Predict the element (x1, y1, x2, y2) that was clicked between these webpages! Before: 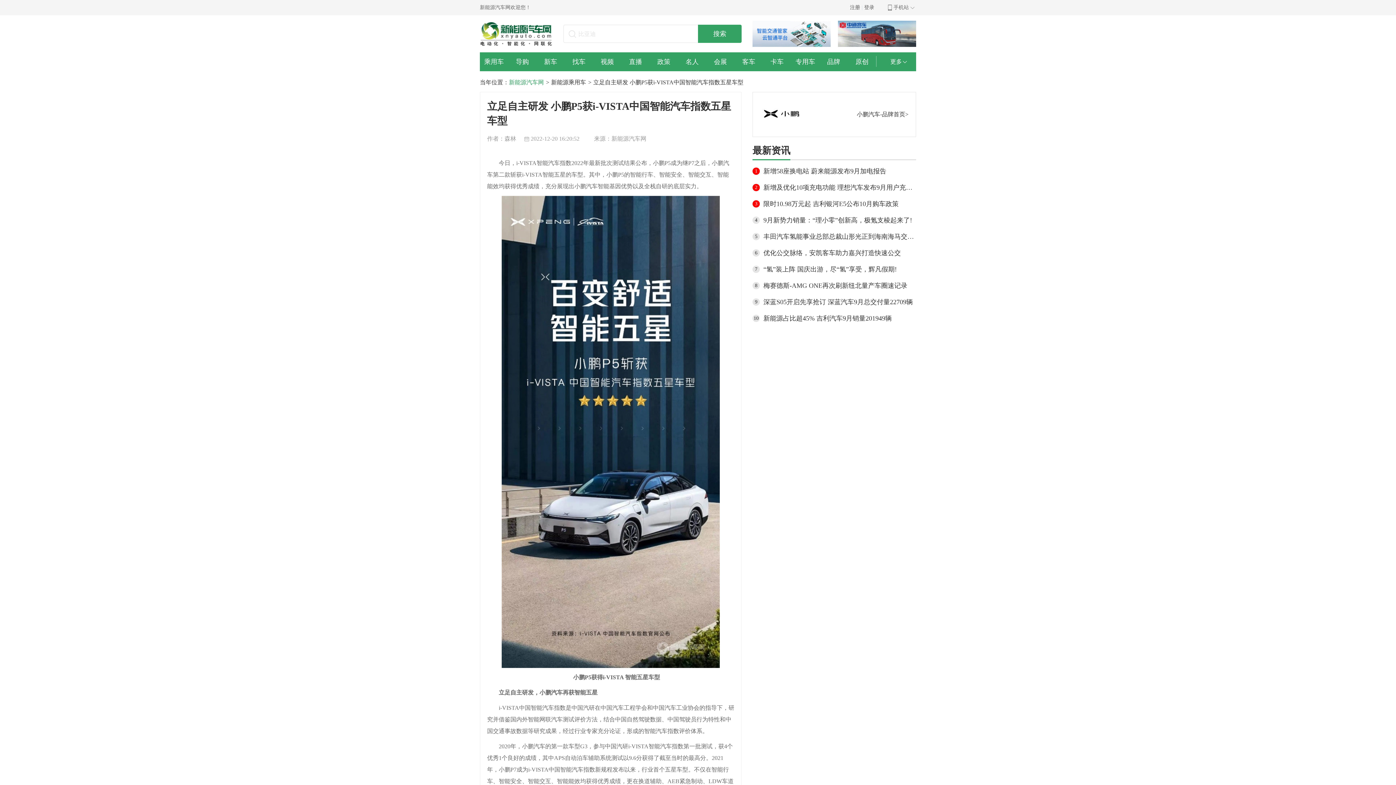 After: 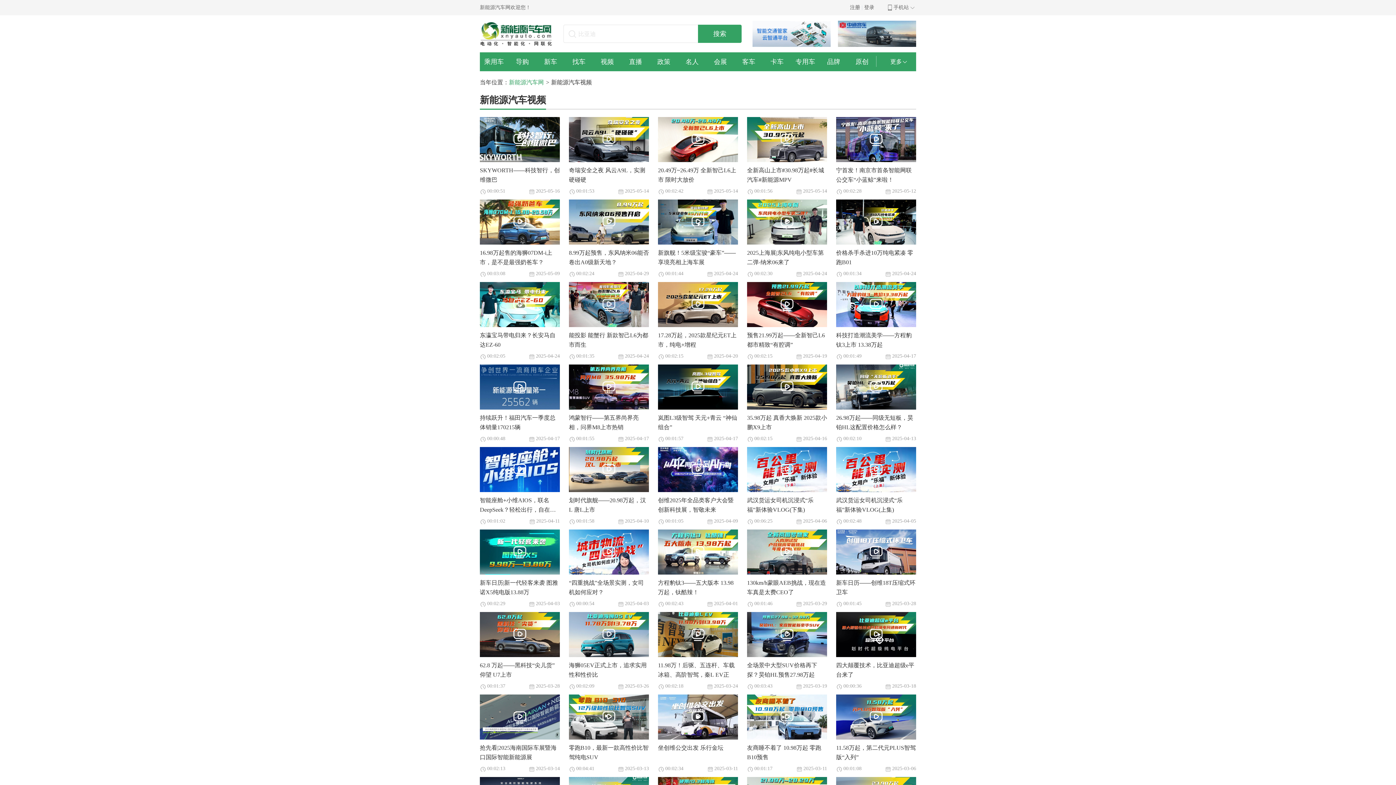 Action: label: 视频 bbox: (593, 52, 621, 71)